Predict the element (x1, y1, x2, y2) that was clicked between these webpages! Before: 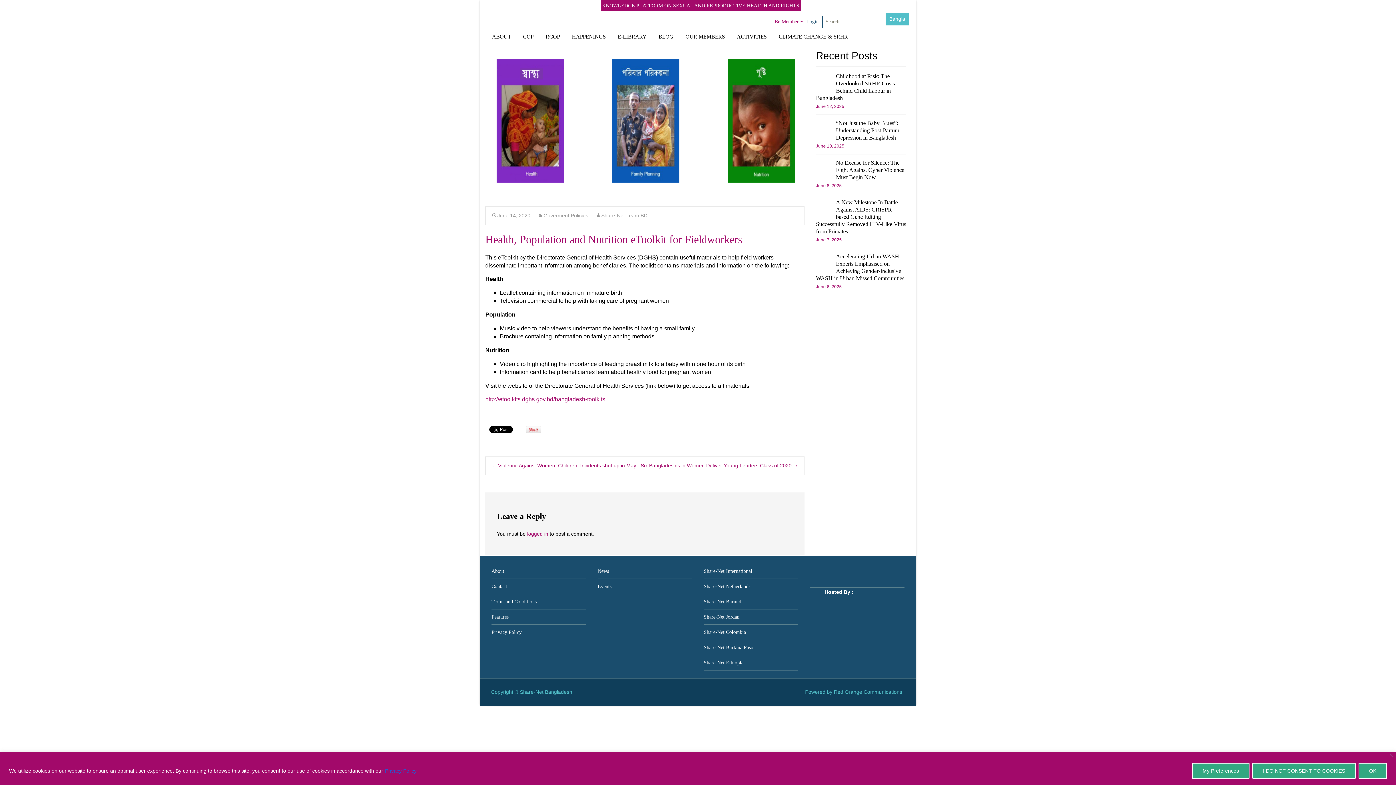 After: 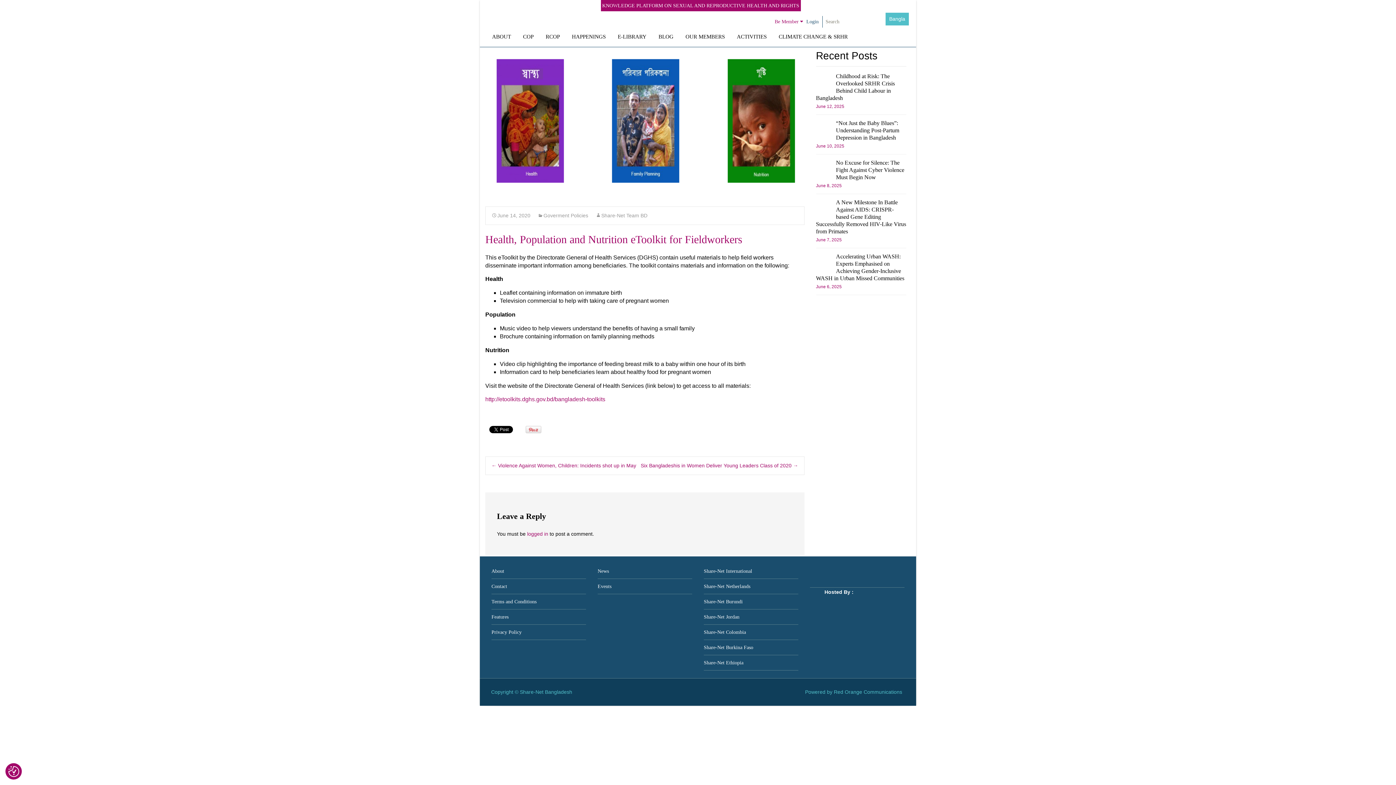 Action: bbox: (1252, 763, 1356, 779) label: I DO NOT CONSENT TO COOKIES